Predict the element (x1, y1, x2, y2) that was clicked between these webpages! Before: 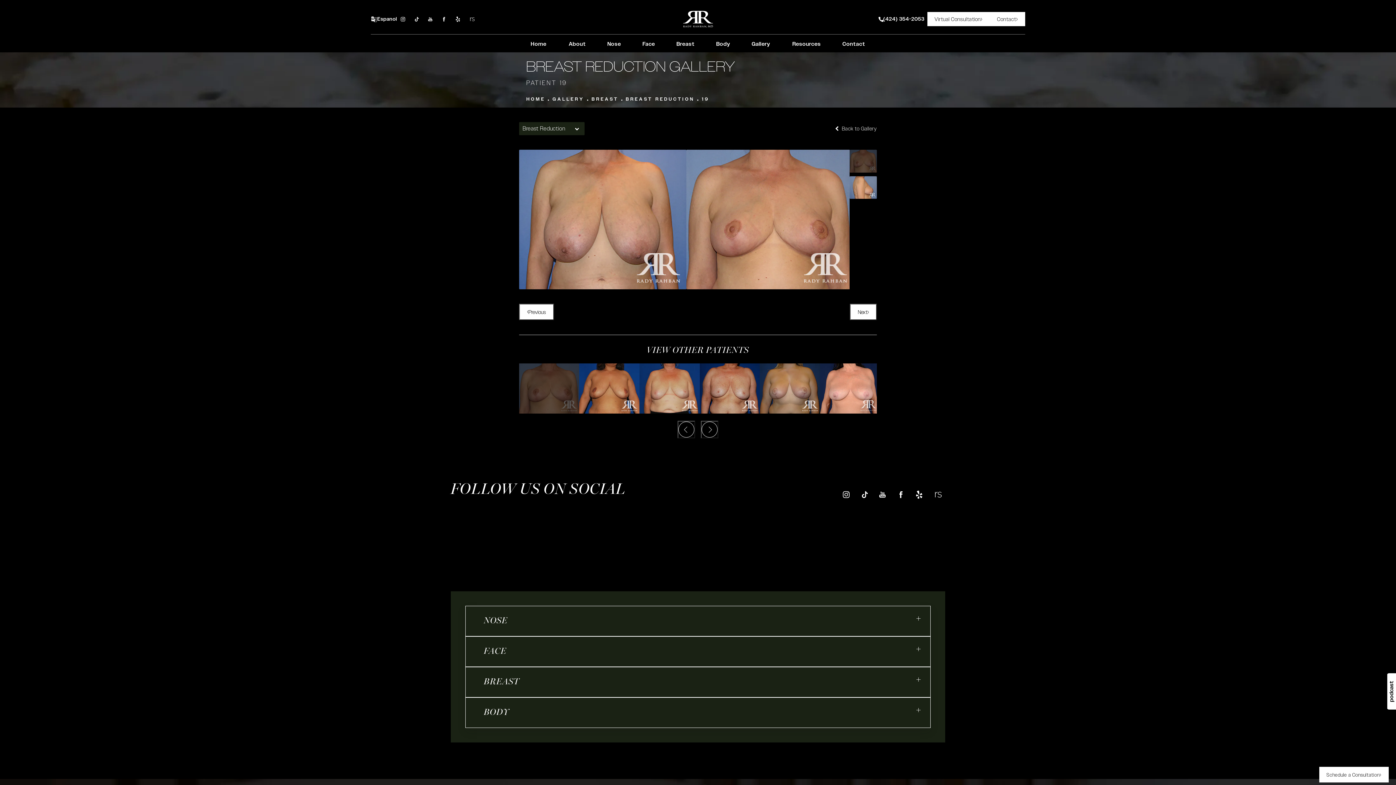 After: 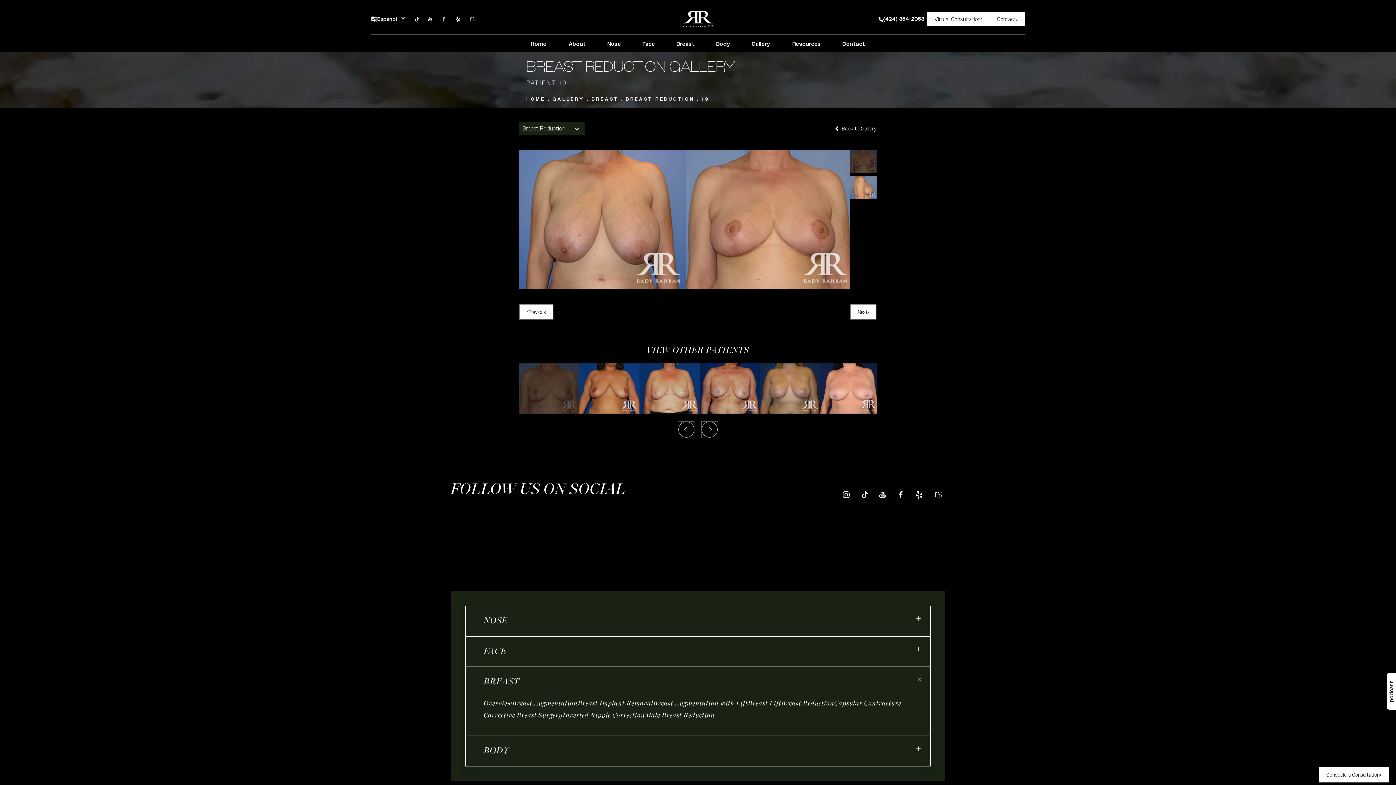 Action: label: BREAST dropdown bbox: (916, 673, 921, 687)